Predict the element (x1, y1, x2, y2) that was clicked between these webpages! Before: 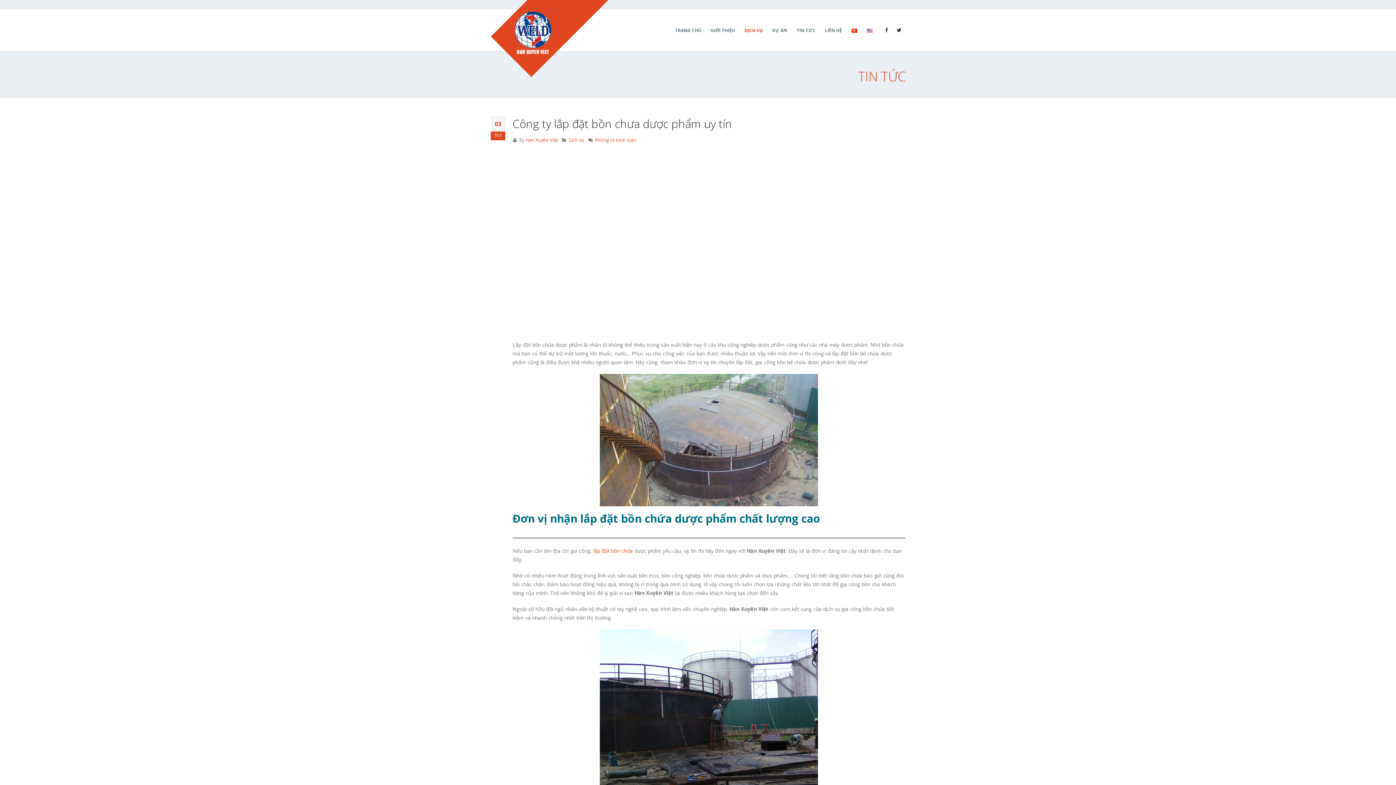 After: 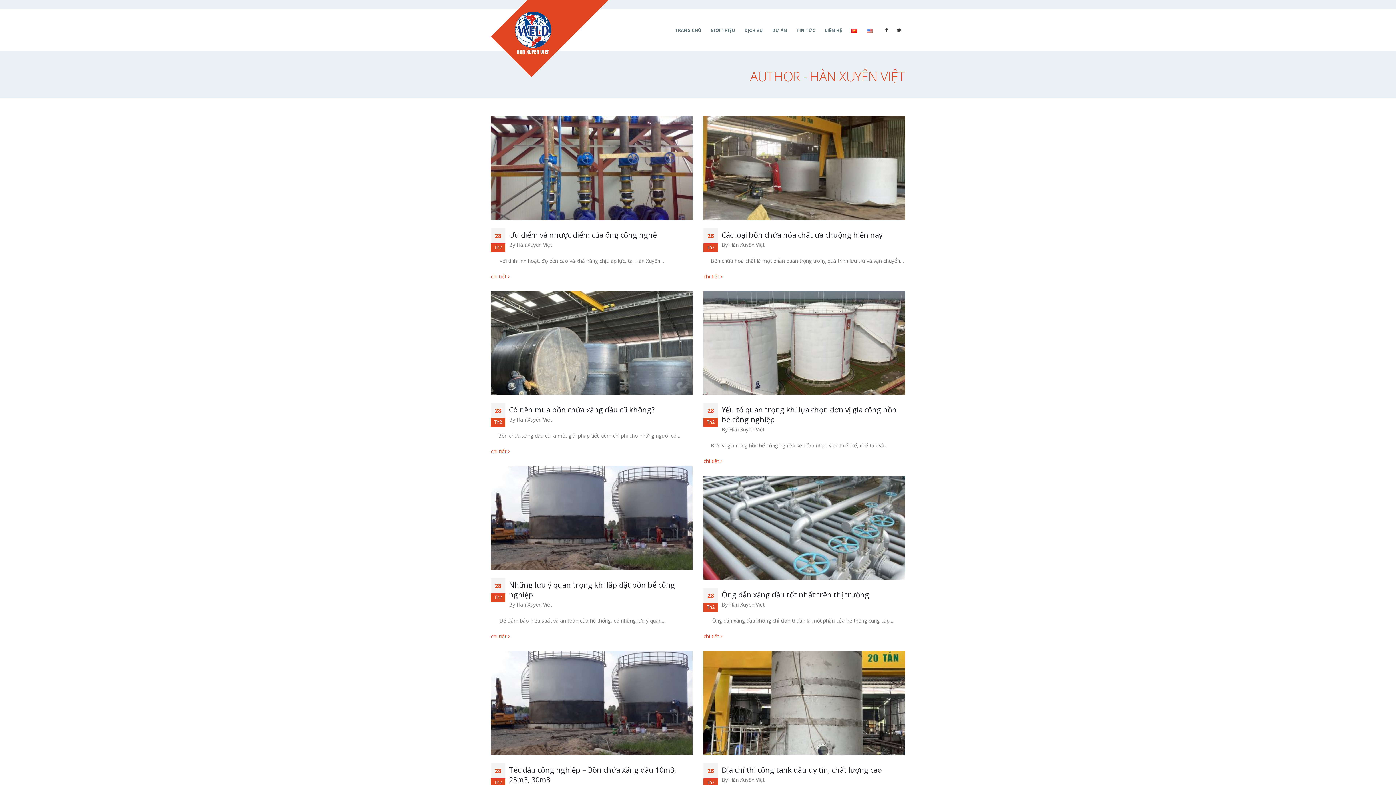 Action: bbox: (525, 137, 558, 143) label: Hàn Xuyên Việt